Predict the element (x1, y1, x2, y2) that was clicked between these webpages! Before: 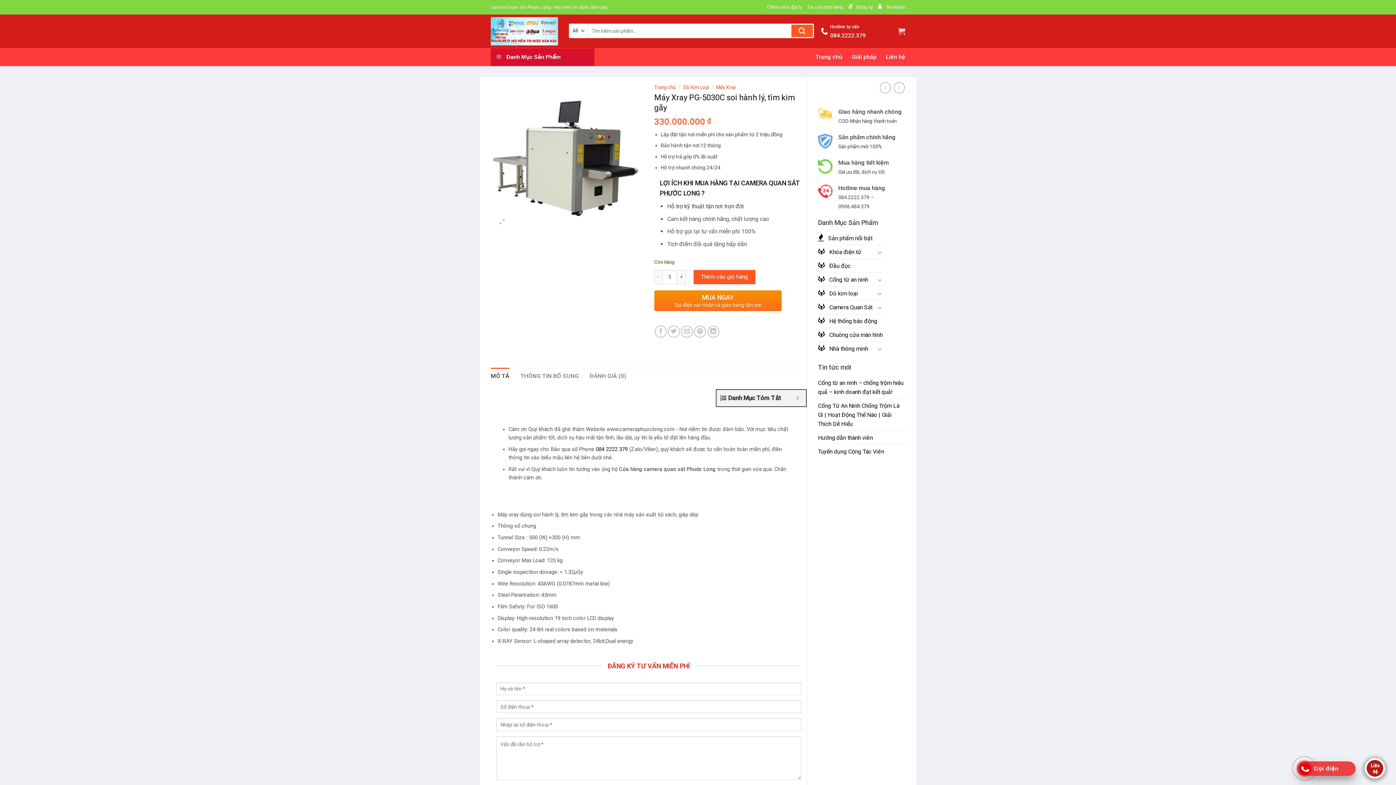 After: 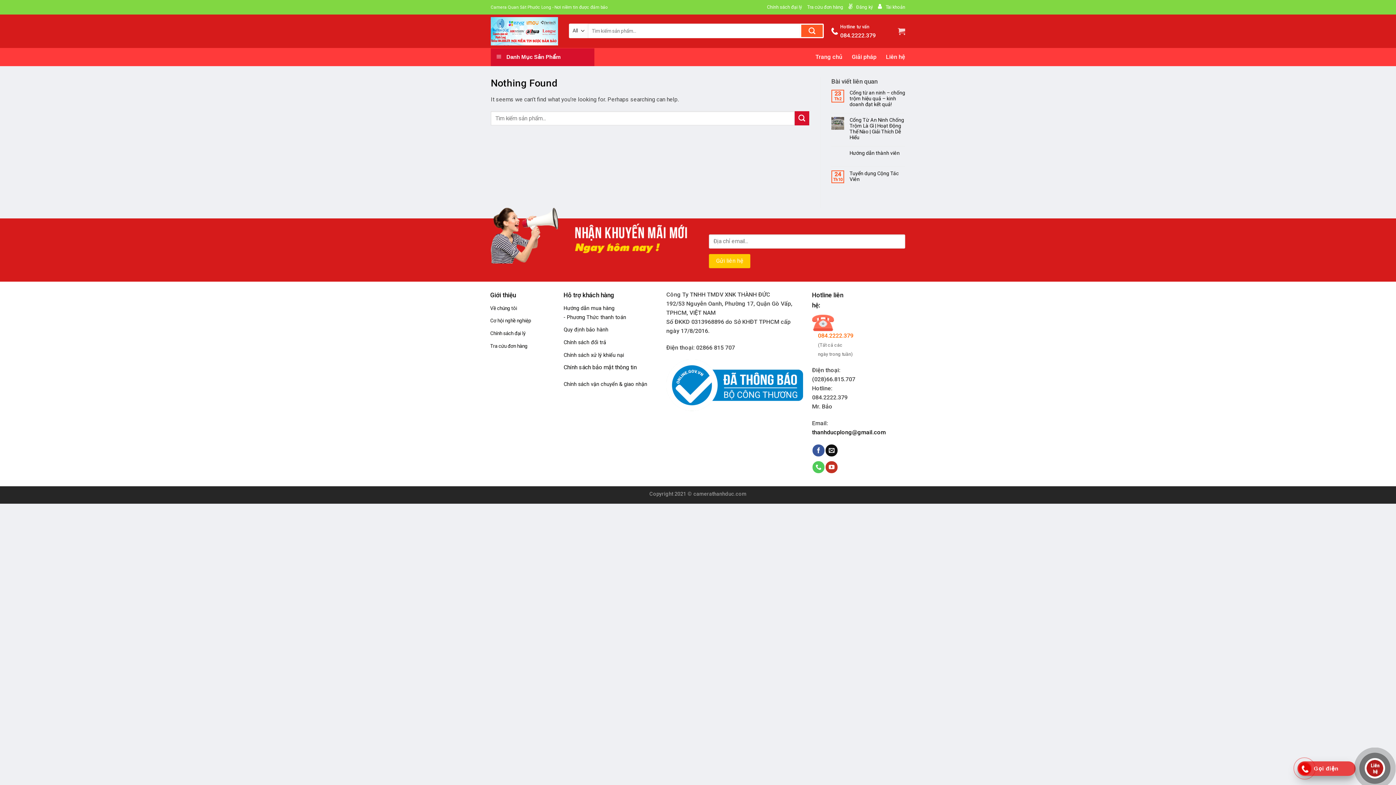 Action: label: Giải pháp bbox: (852, 50, 876, 63)